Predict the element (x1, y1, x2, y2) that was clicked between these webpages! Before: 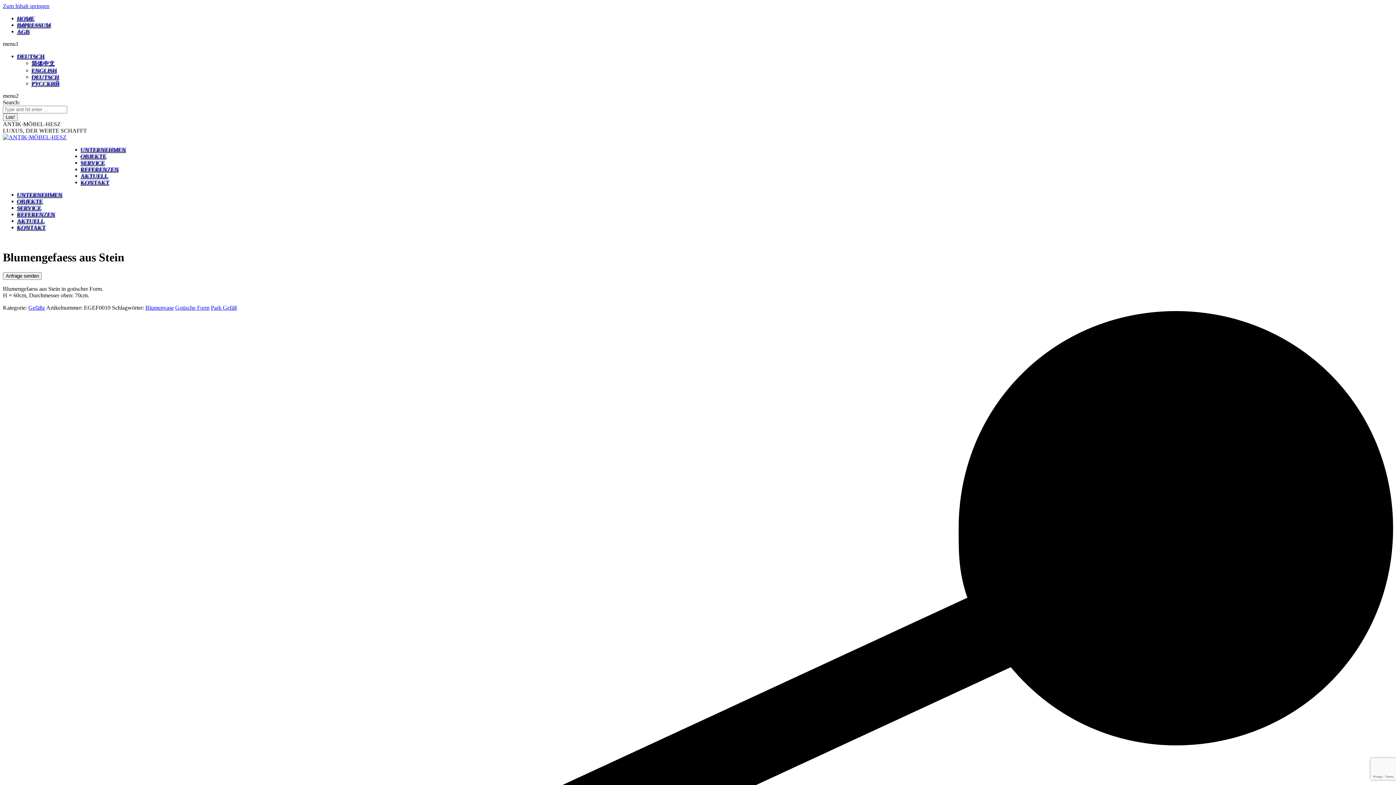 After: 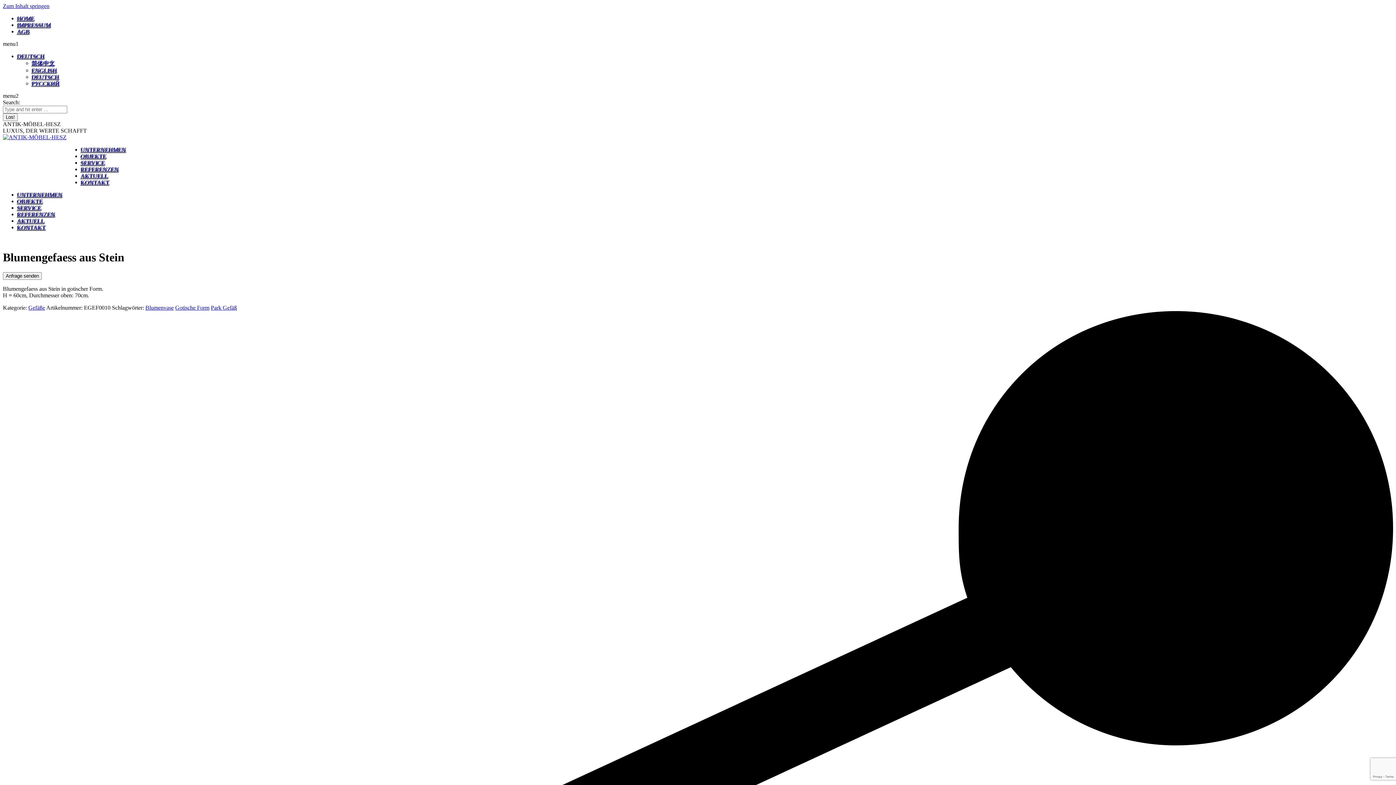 Action: label: DEUTSCH bbox: (17, 53, 45, 59)